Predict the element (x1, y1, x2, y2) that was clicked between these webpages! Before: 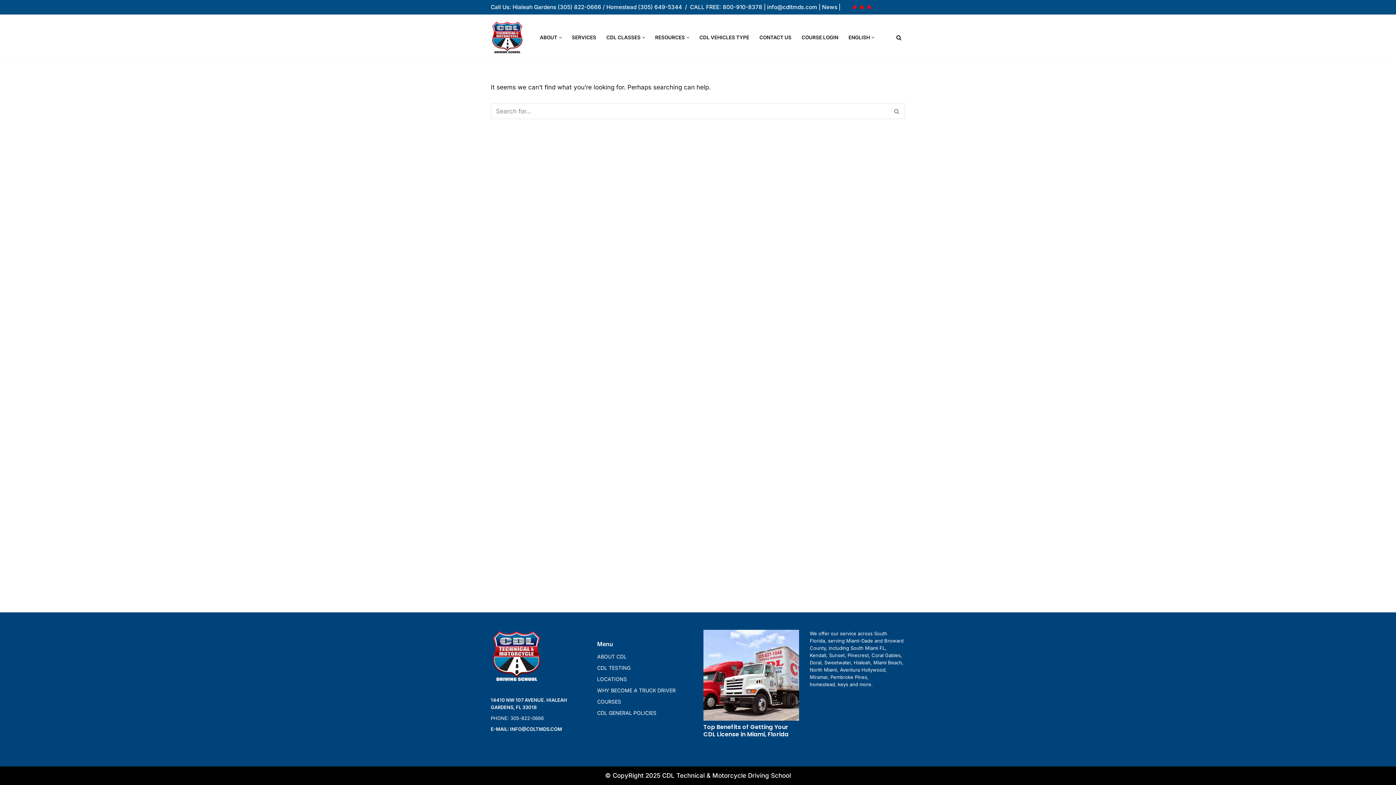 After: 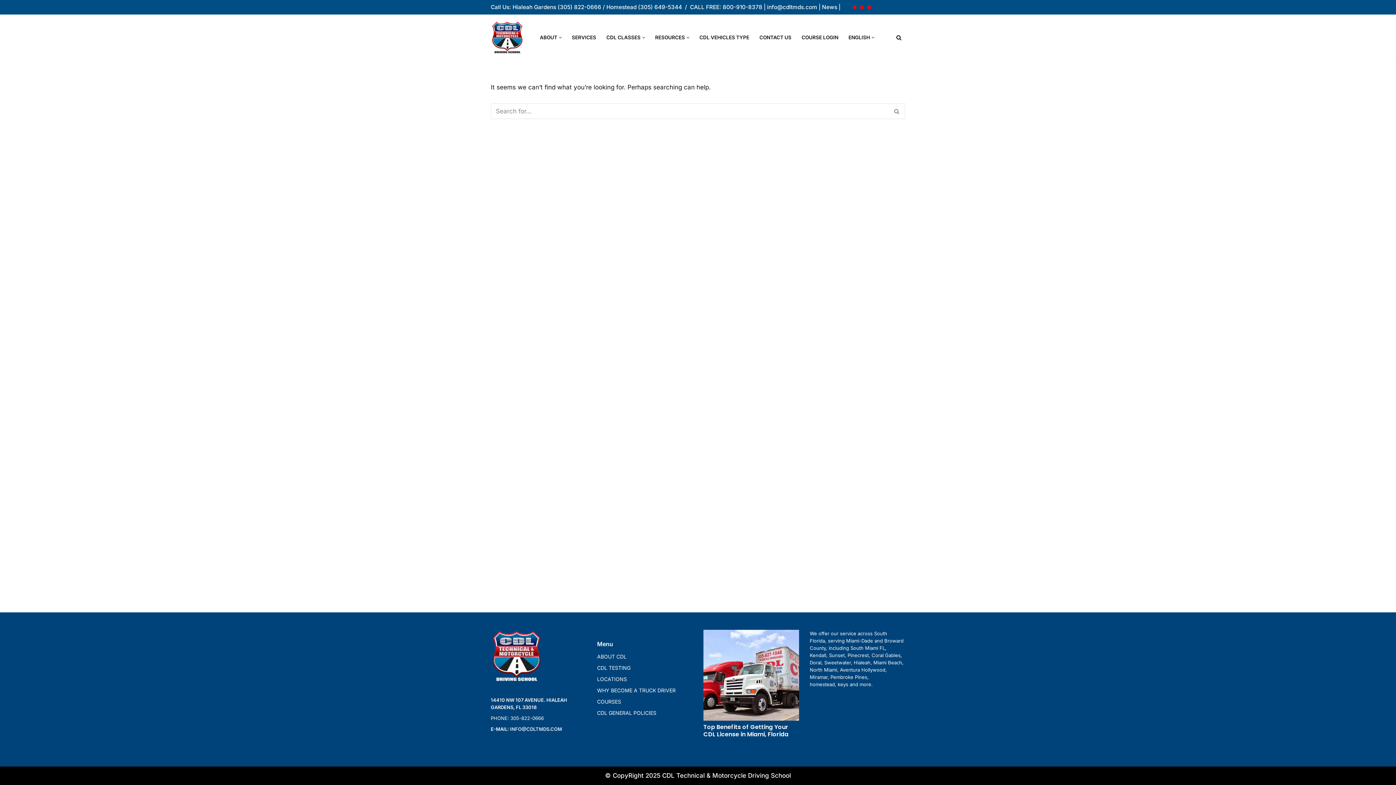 Action: label: INFO@CDLTMDS.COM bbox: (510, 726, 562, 732)